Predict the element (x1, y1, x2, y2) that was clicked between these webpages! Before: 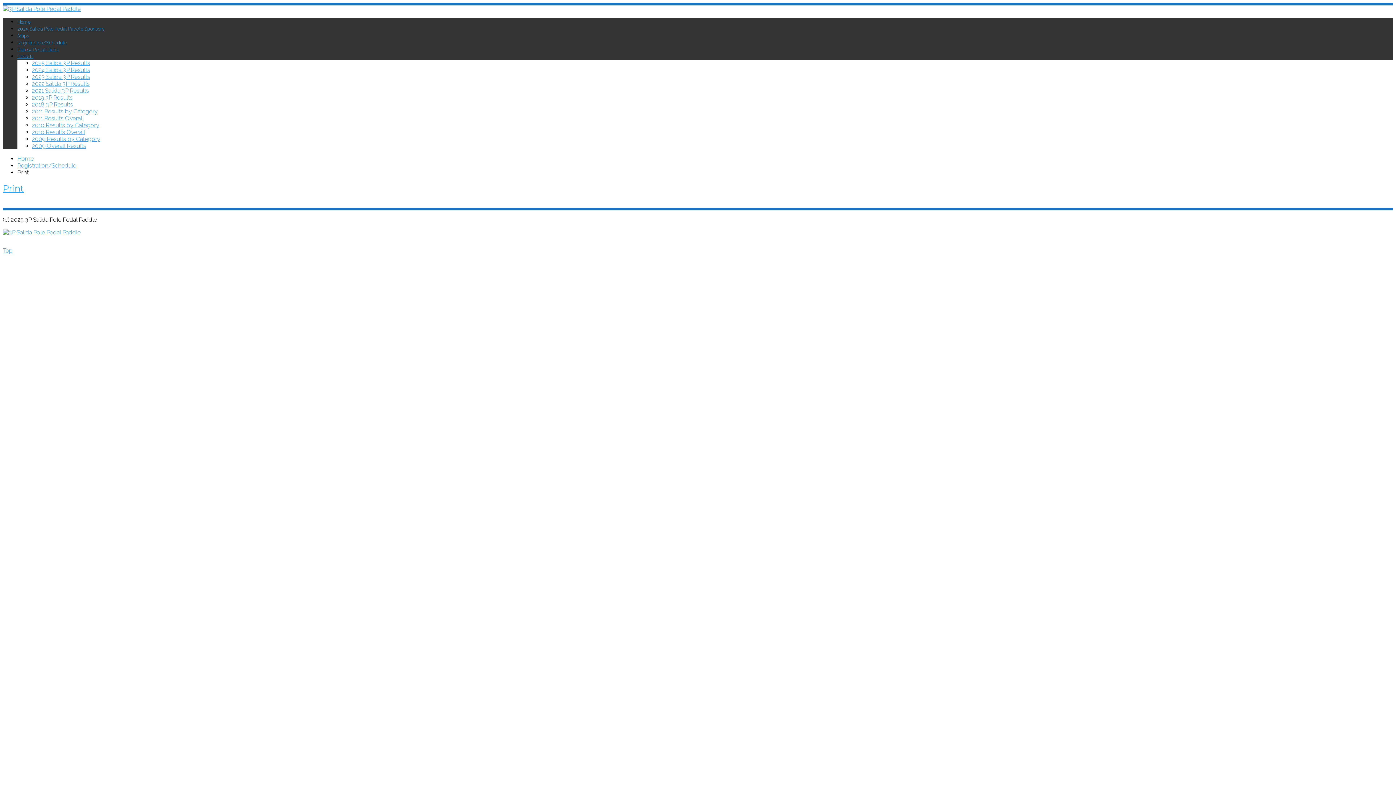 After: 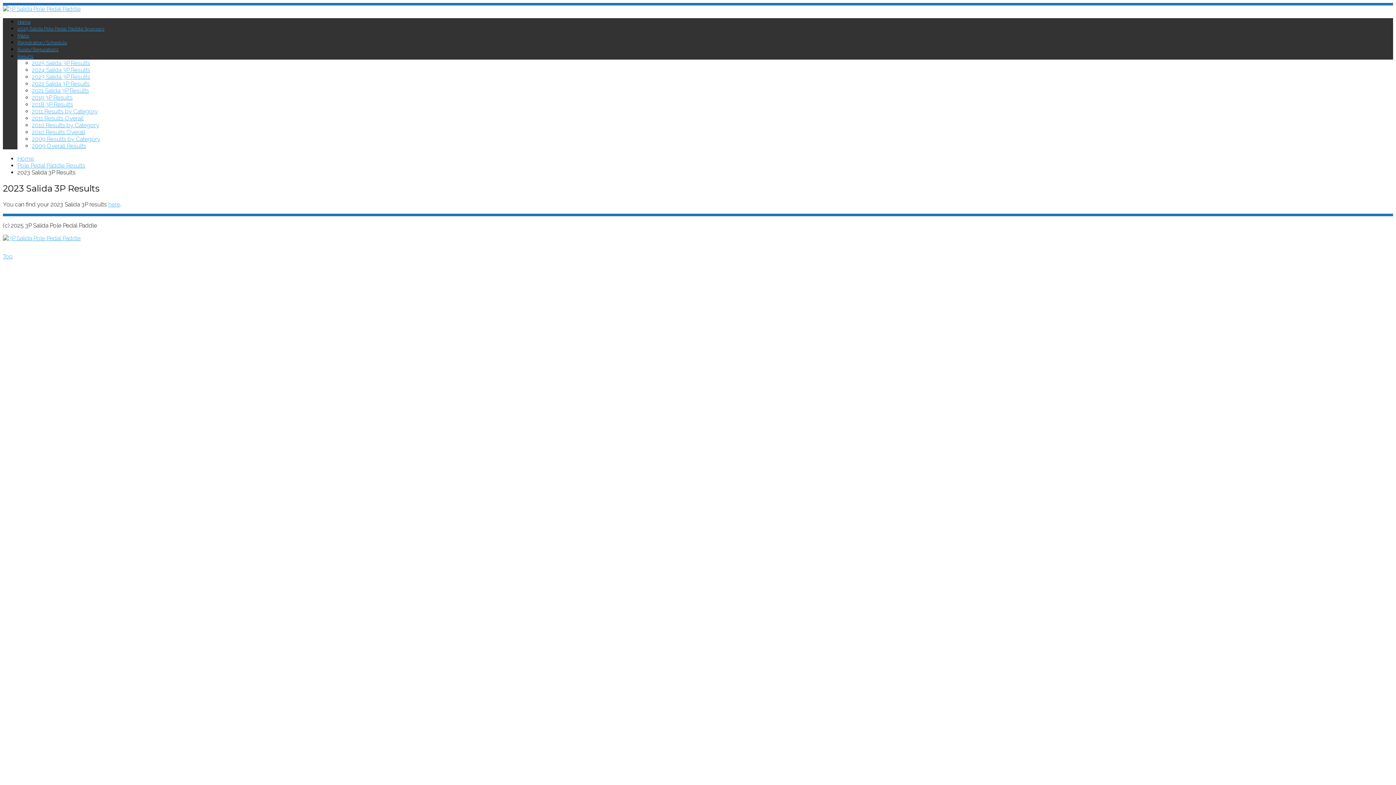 Action: label: 2023 Salida 3P Results bbox: (32, 73, 90, 80)